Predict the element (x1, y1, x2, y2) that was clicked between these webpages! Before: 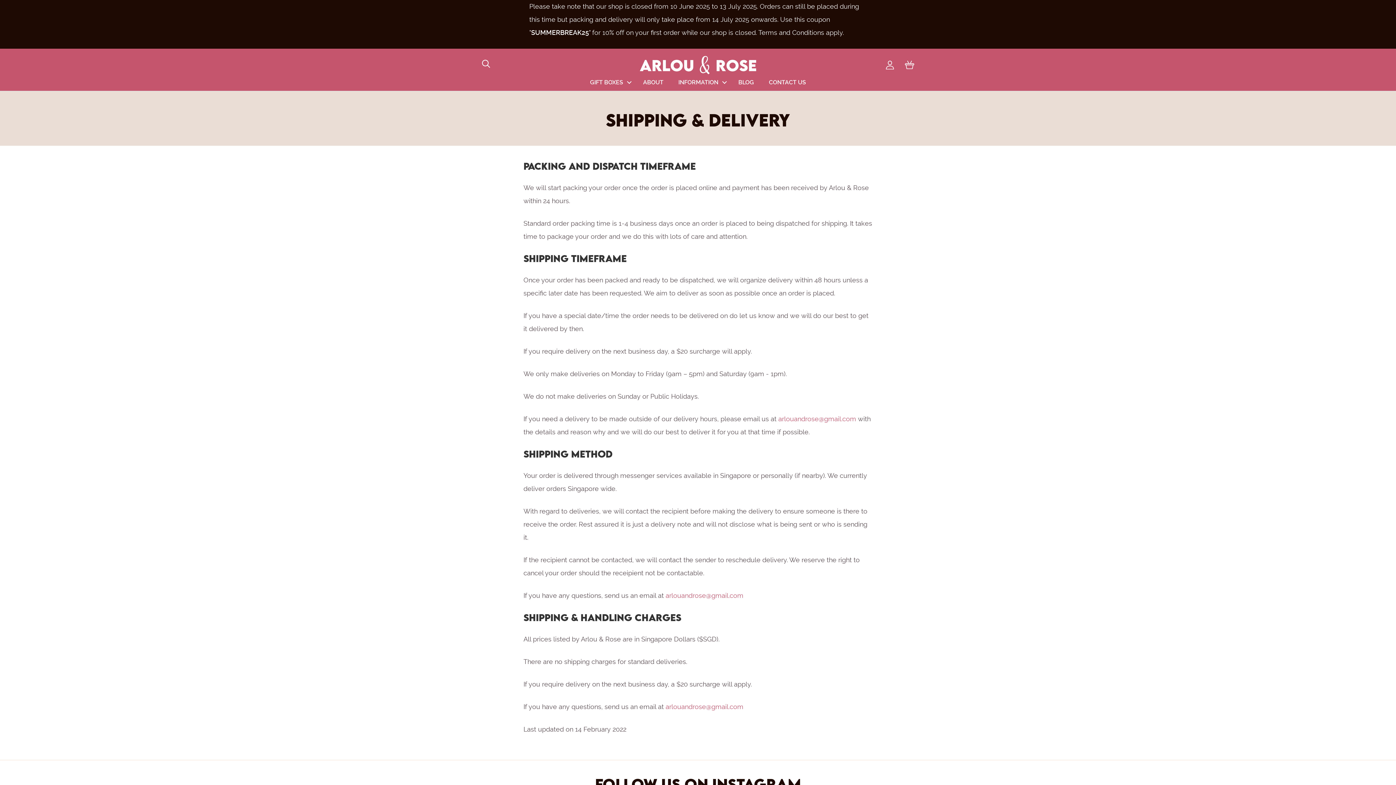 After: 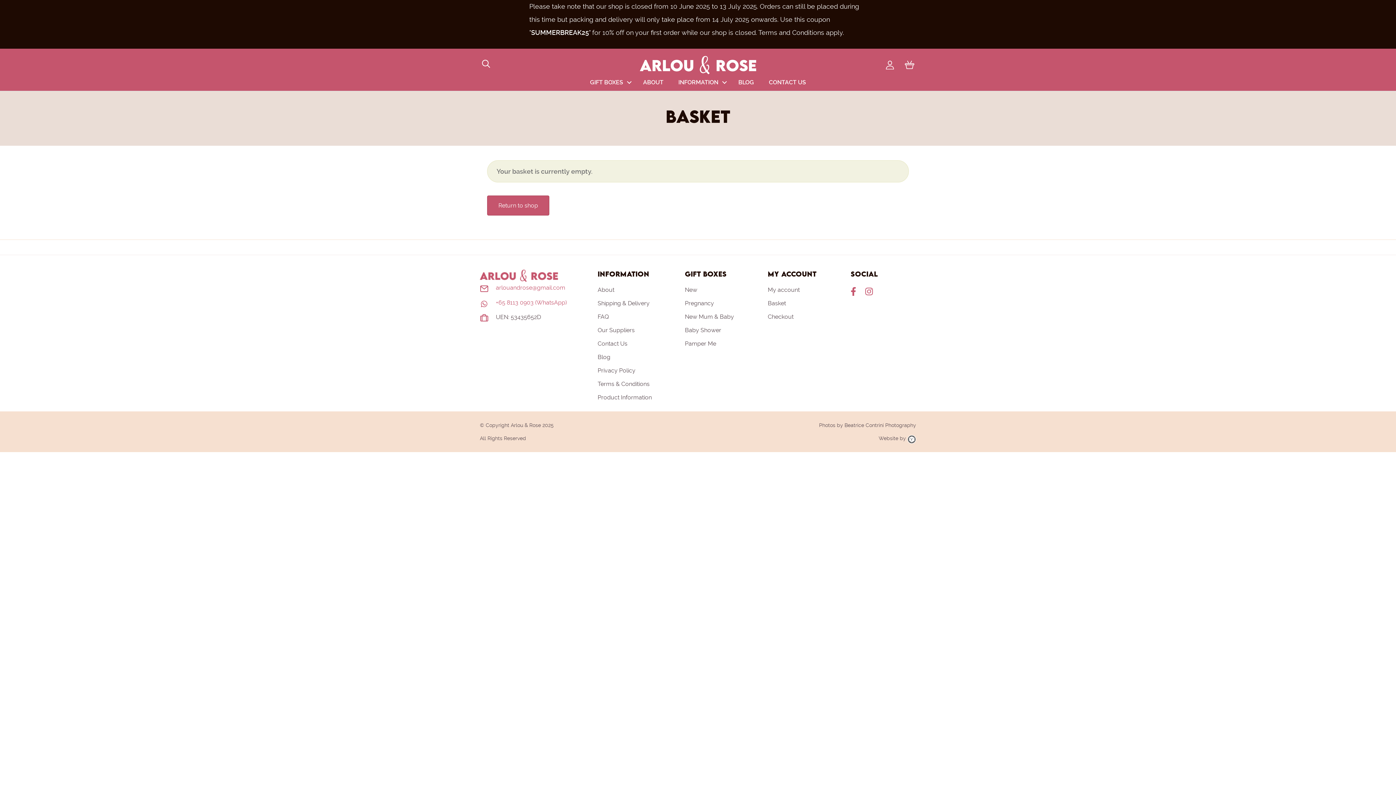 Action: bbox: (903, 57, 916, 71) label: Go to https://arlouandrose.com/basket/